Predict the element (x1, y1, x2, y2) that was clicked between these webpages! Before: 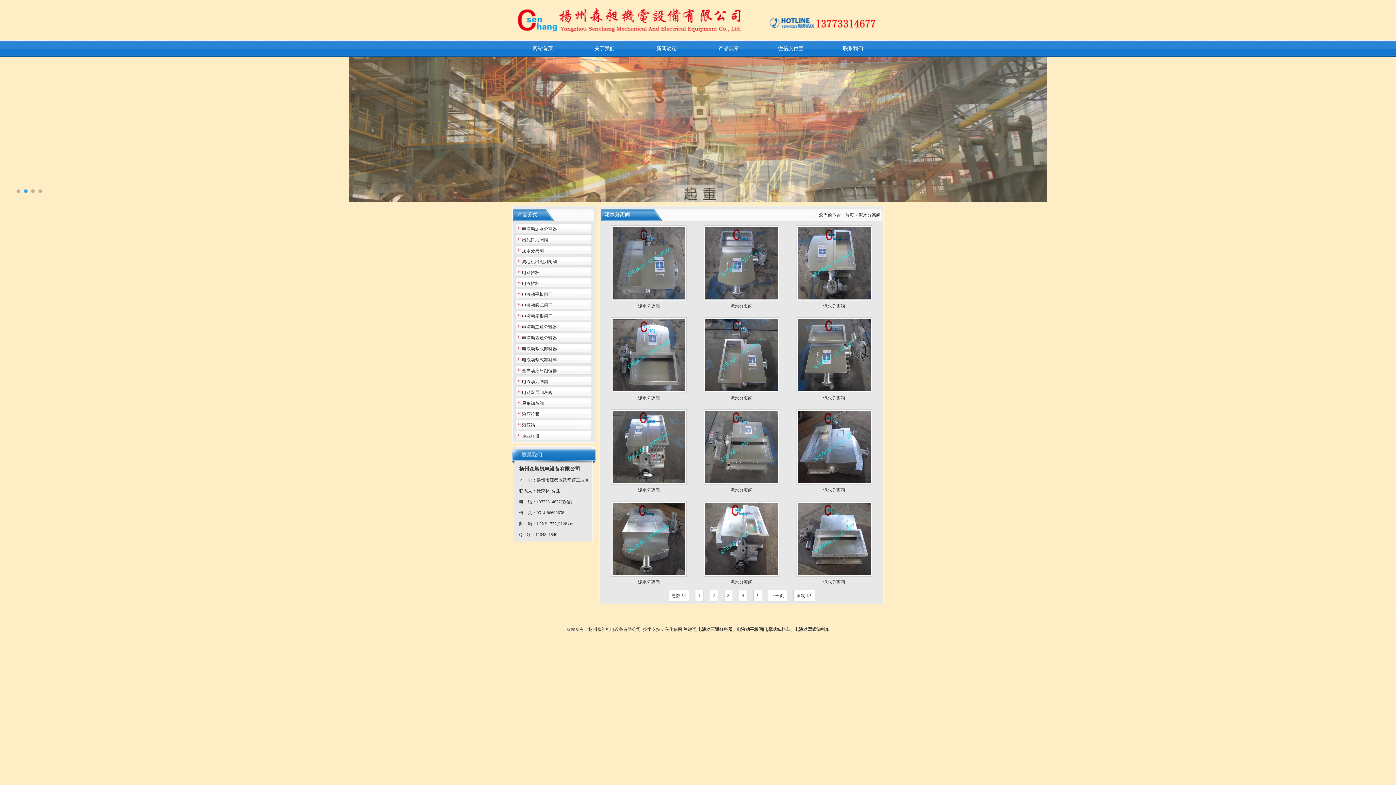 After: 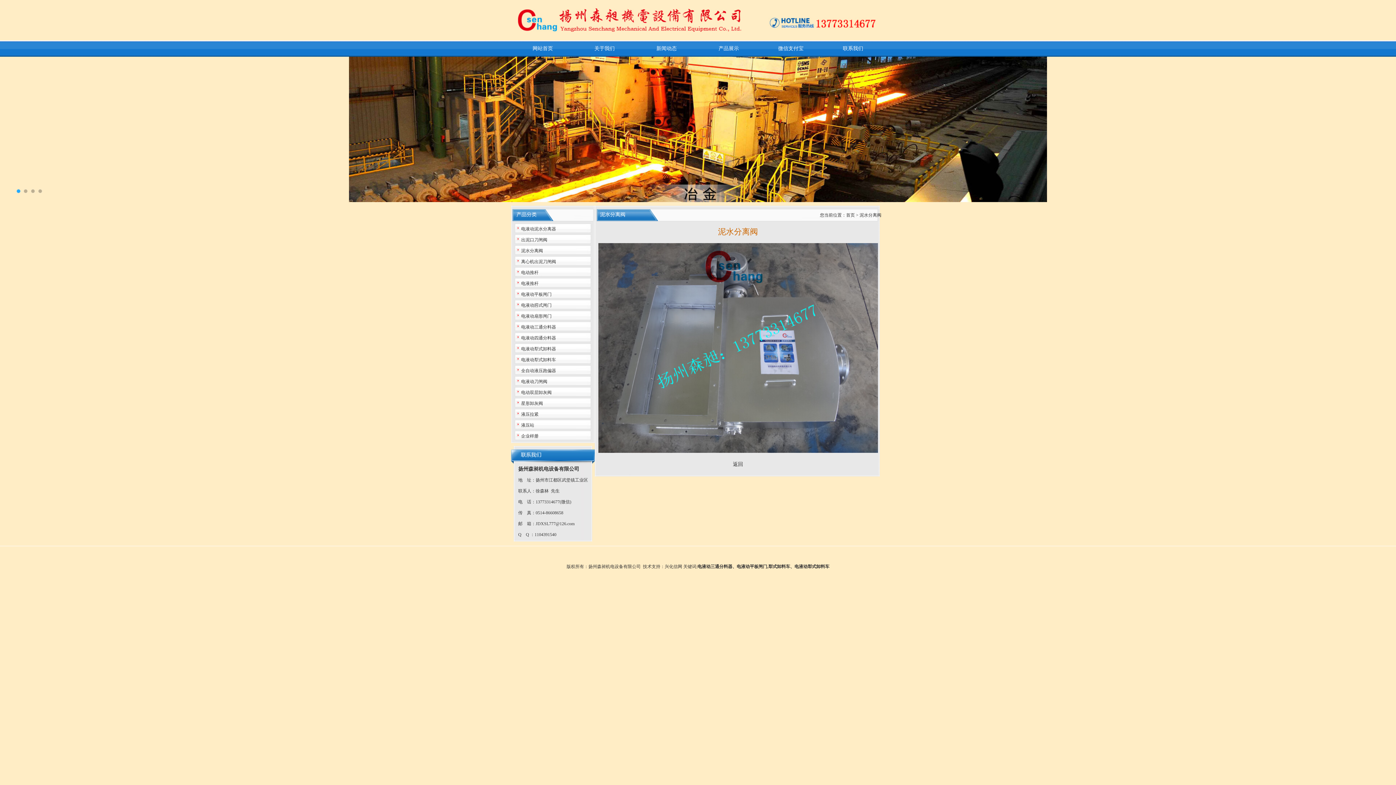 Action: bbox: (612, 295, 685, 300)